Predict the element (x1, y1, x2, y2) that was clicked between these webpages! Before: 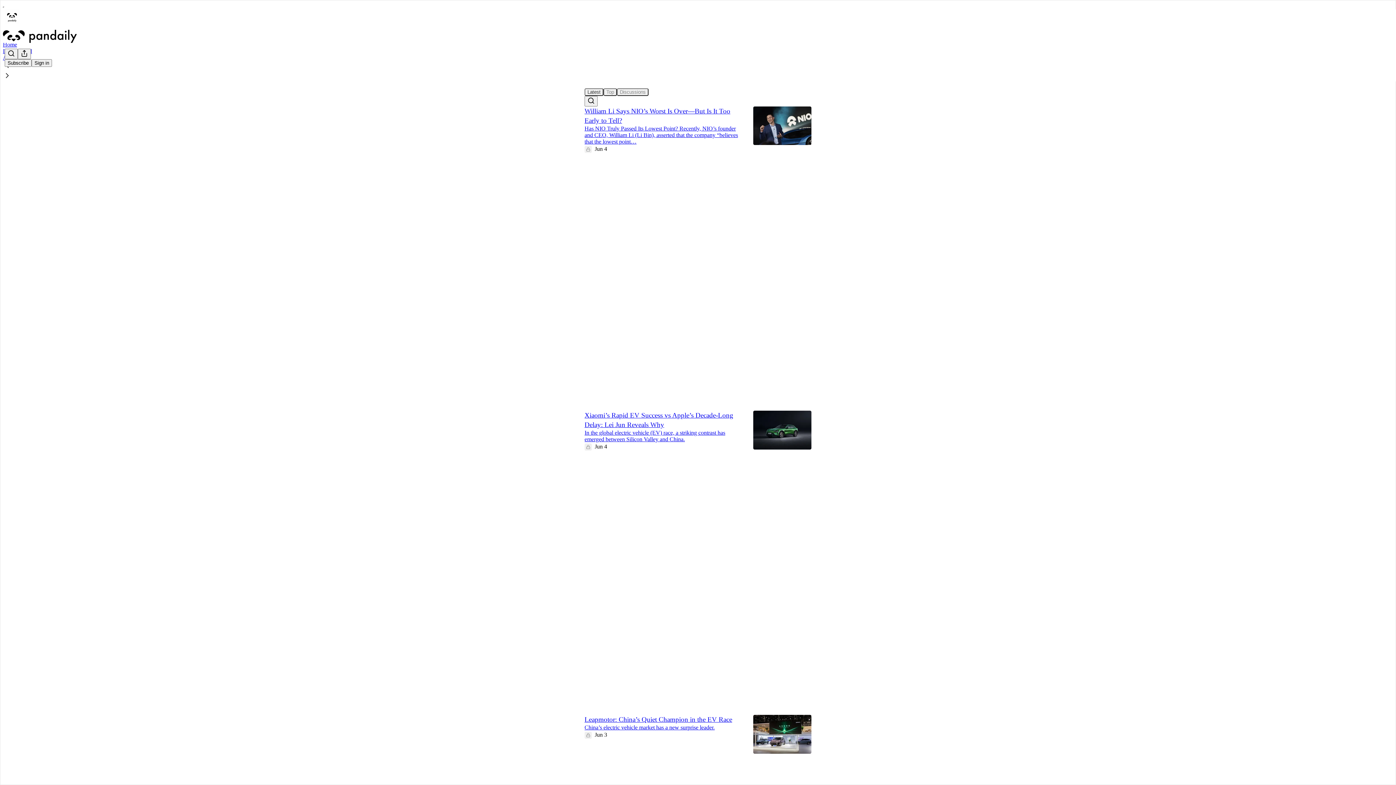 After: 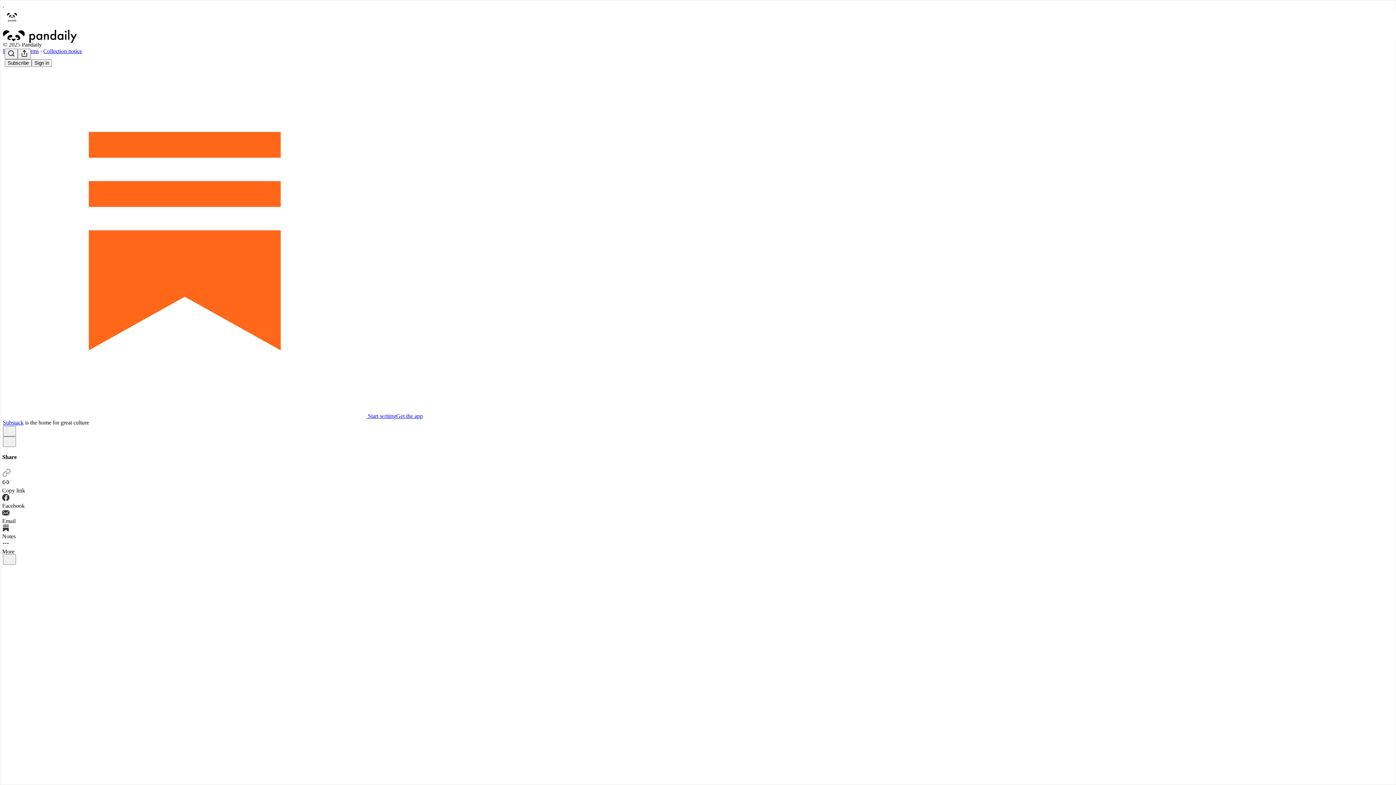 Action: bbox: (584, 429, 725, 442) label: In the global electric vehicle (EV) race, a striking contrast has emerged between Silicon Valley and China.